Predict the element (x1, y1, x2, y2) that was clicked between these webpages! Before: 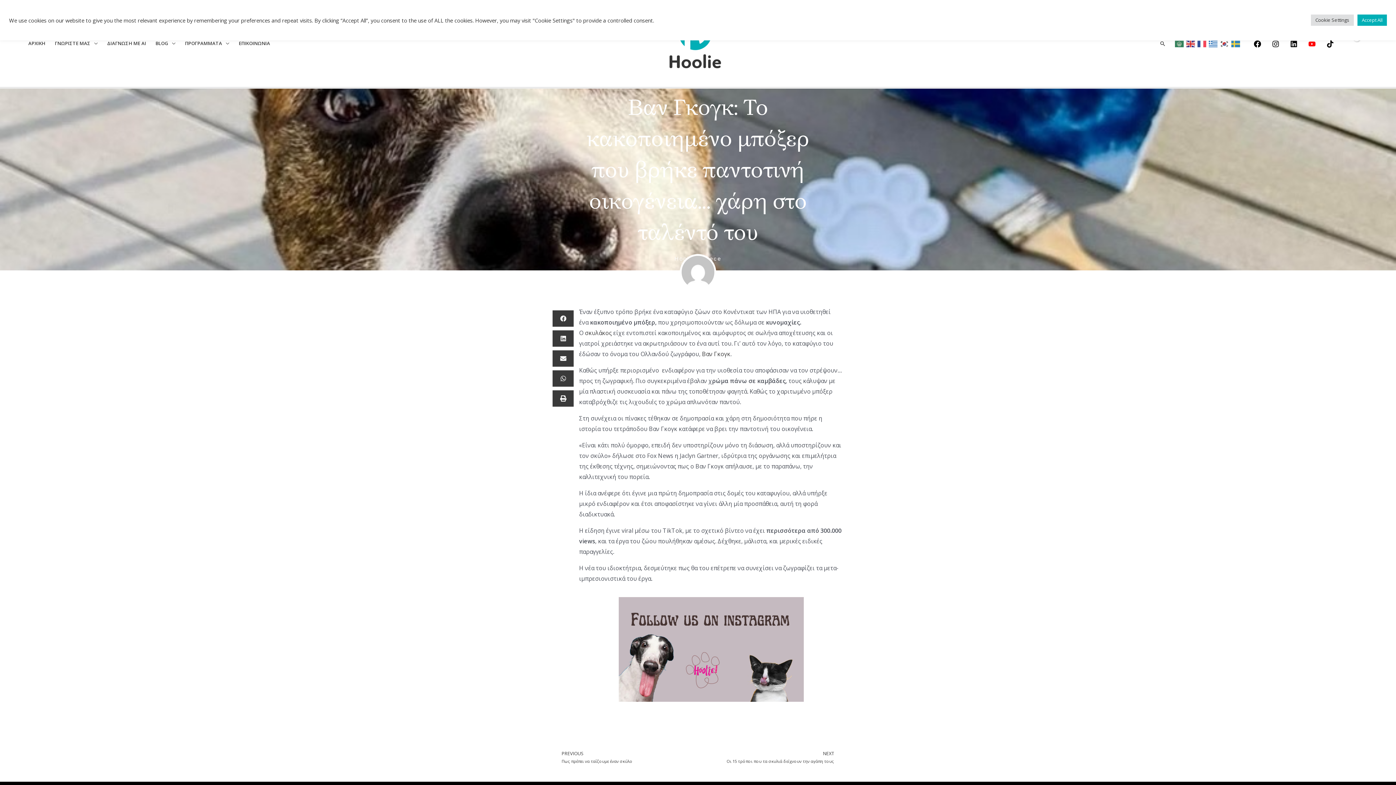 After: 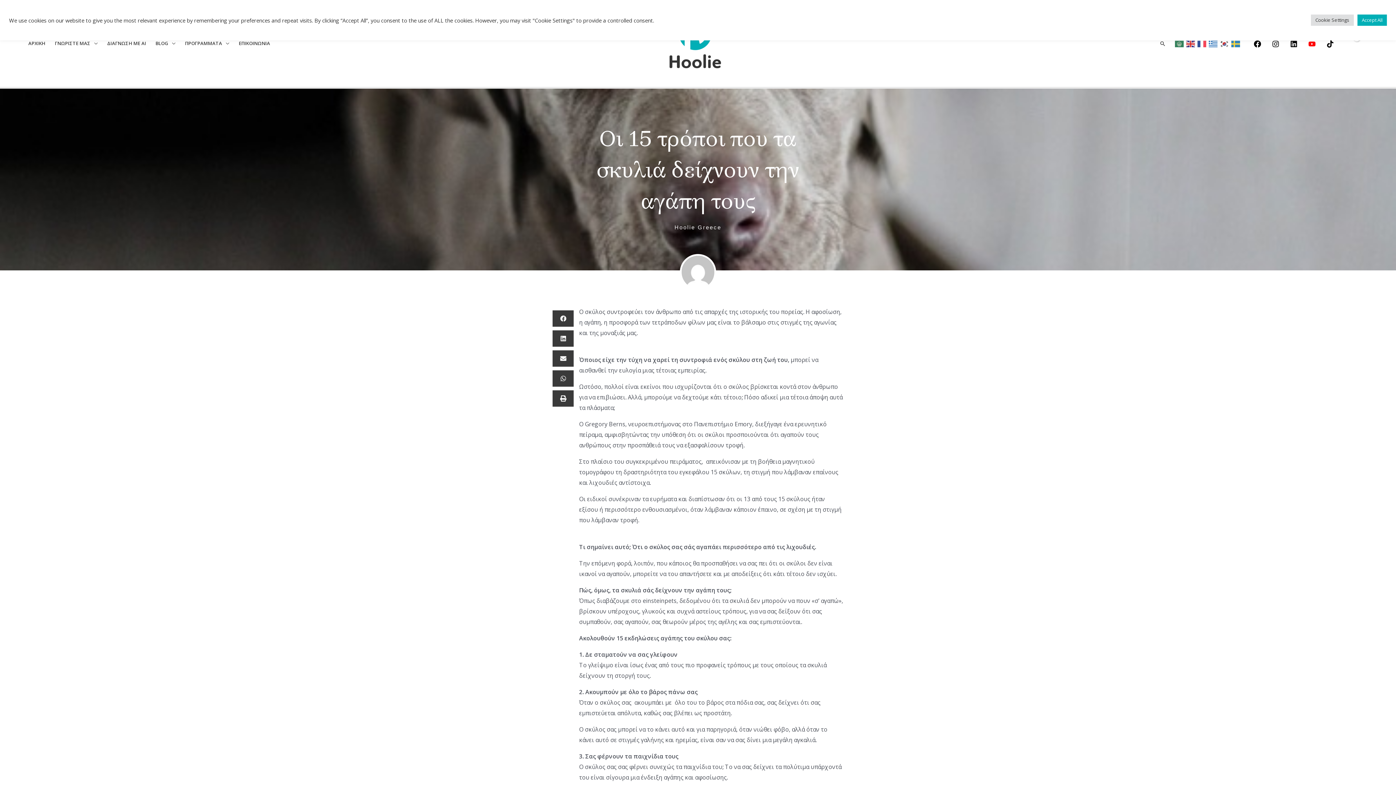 Action: label: NEXT
Οι 15 τρόποι που τα σκυλιά δείχνουν την αγάπη τους
Next bbox: (698, 747, 839, 767)